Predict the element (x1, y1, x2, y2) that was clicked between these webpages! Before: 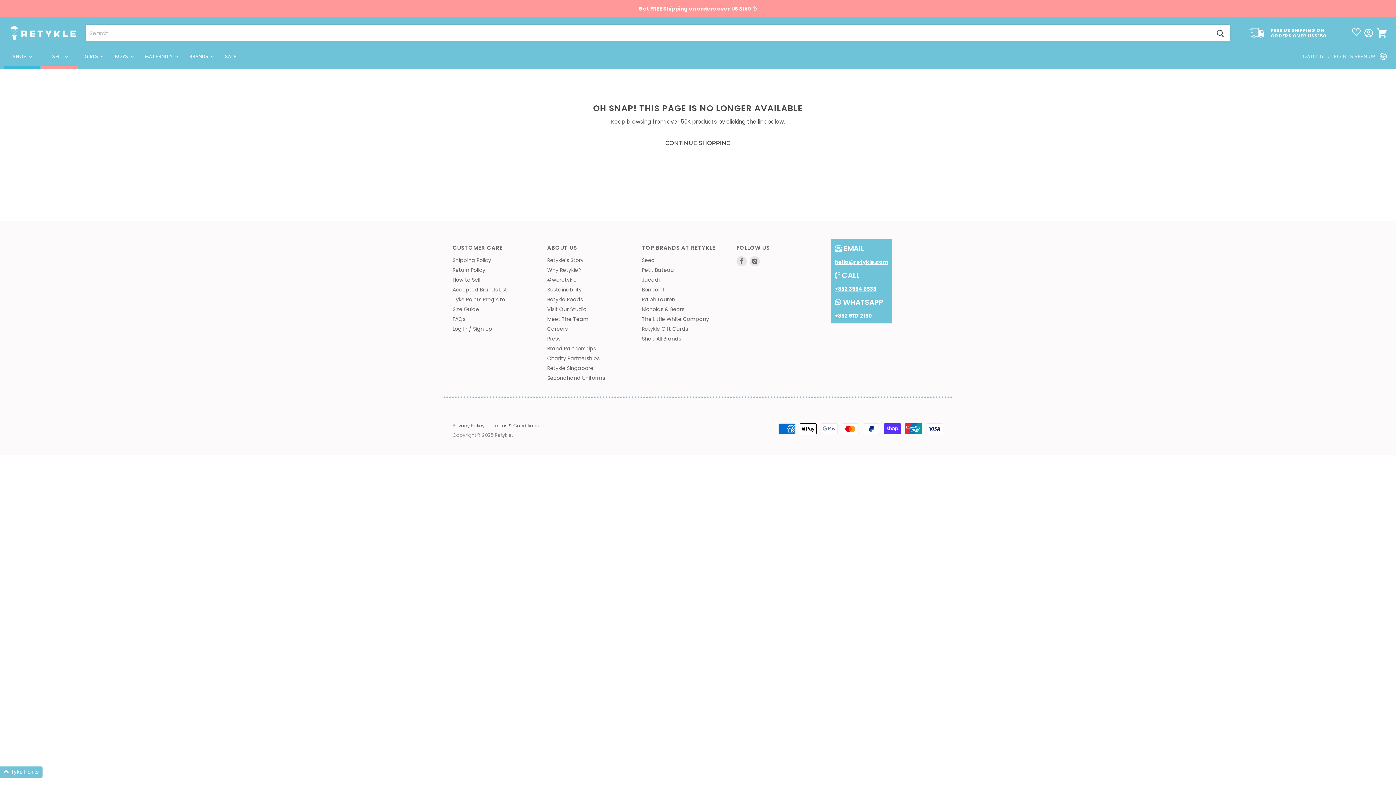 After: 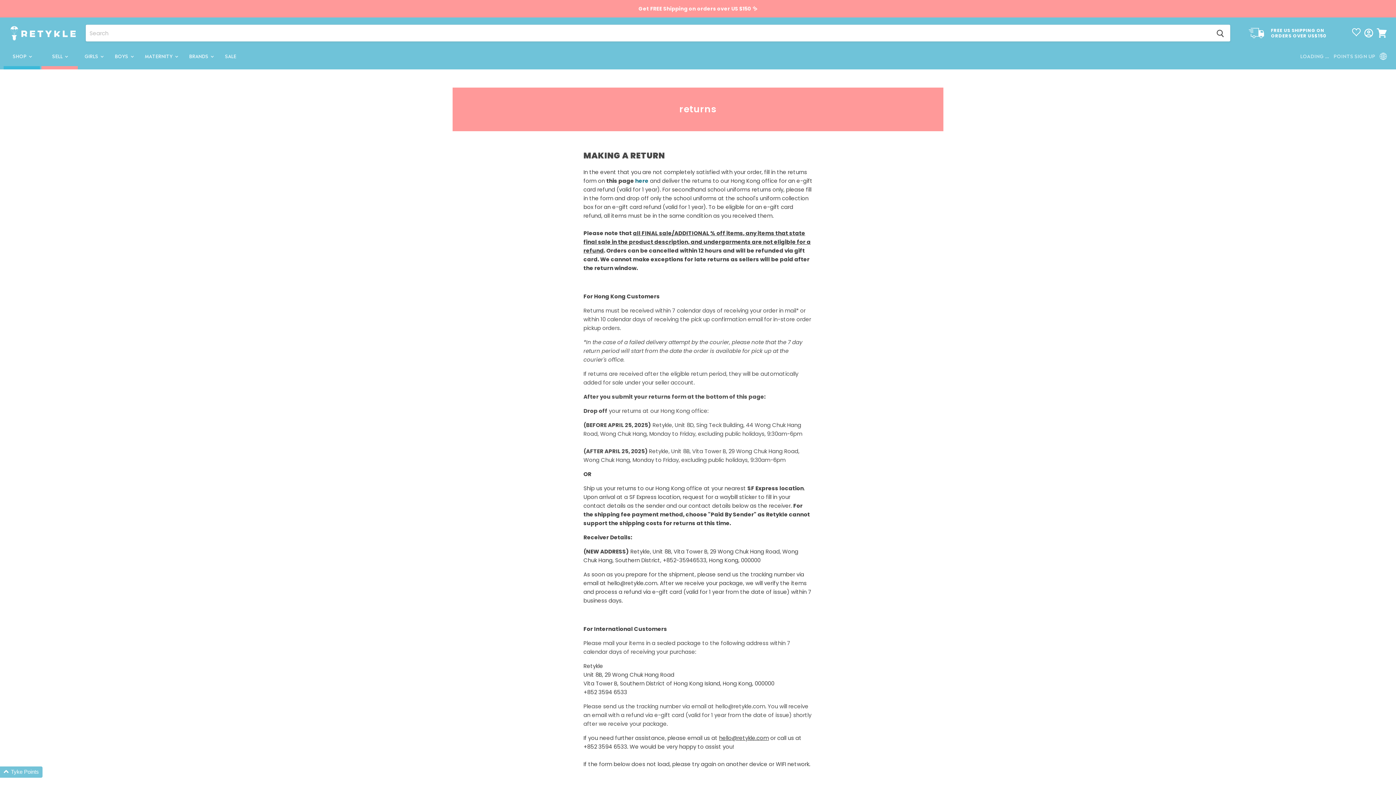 Action: label: Return Policy bbox: (452, 266, 485, 273)